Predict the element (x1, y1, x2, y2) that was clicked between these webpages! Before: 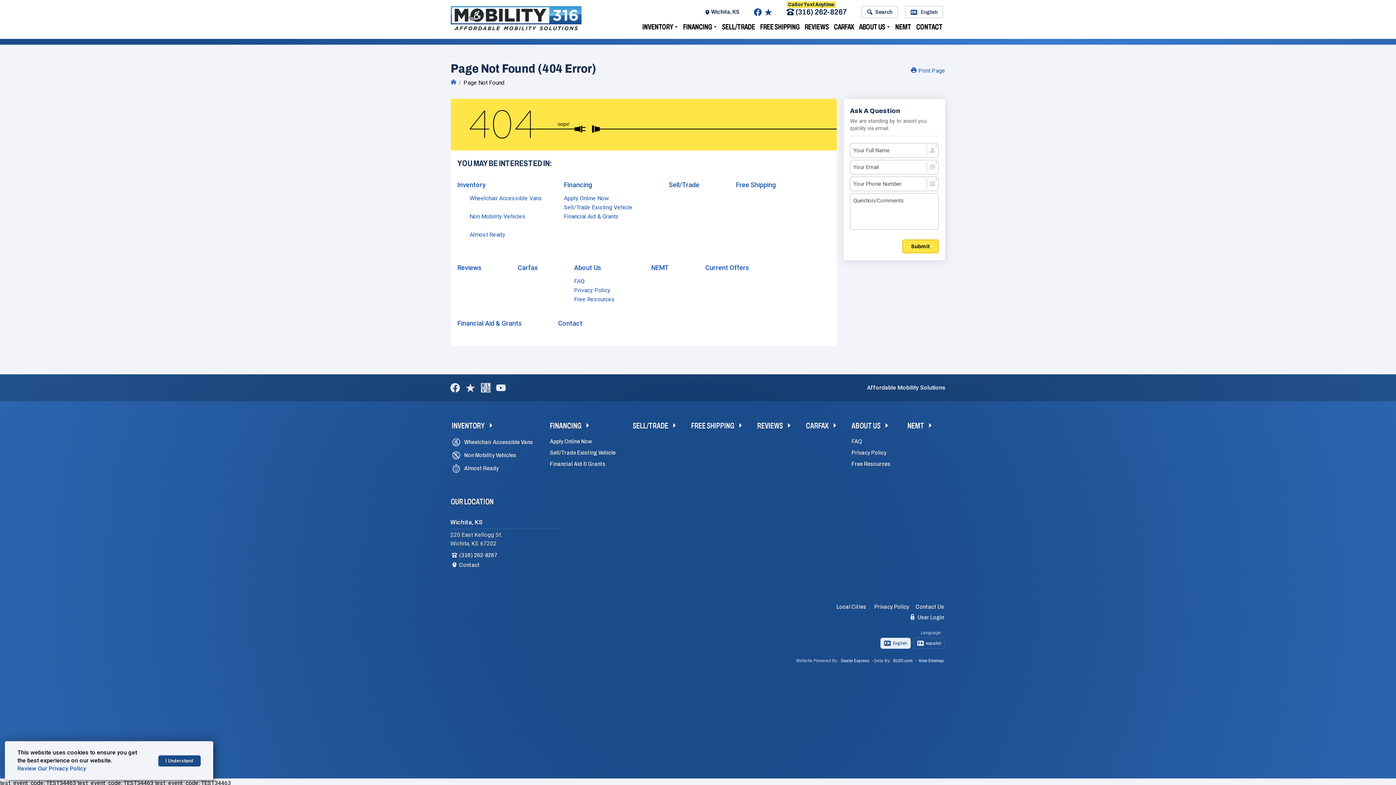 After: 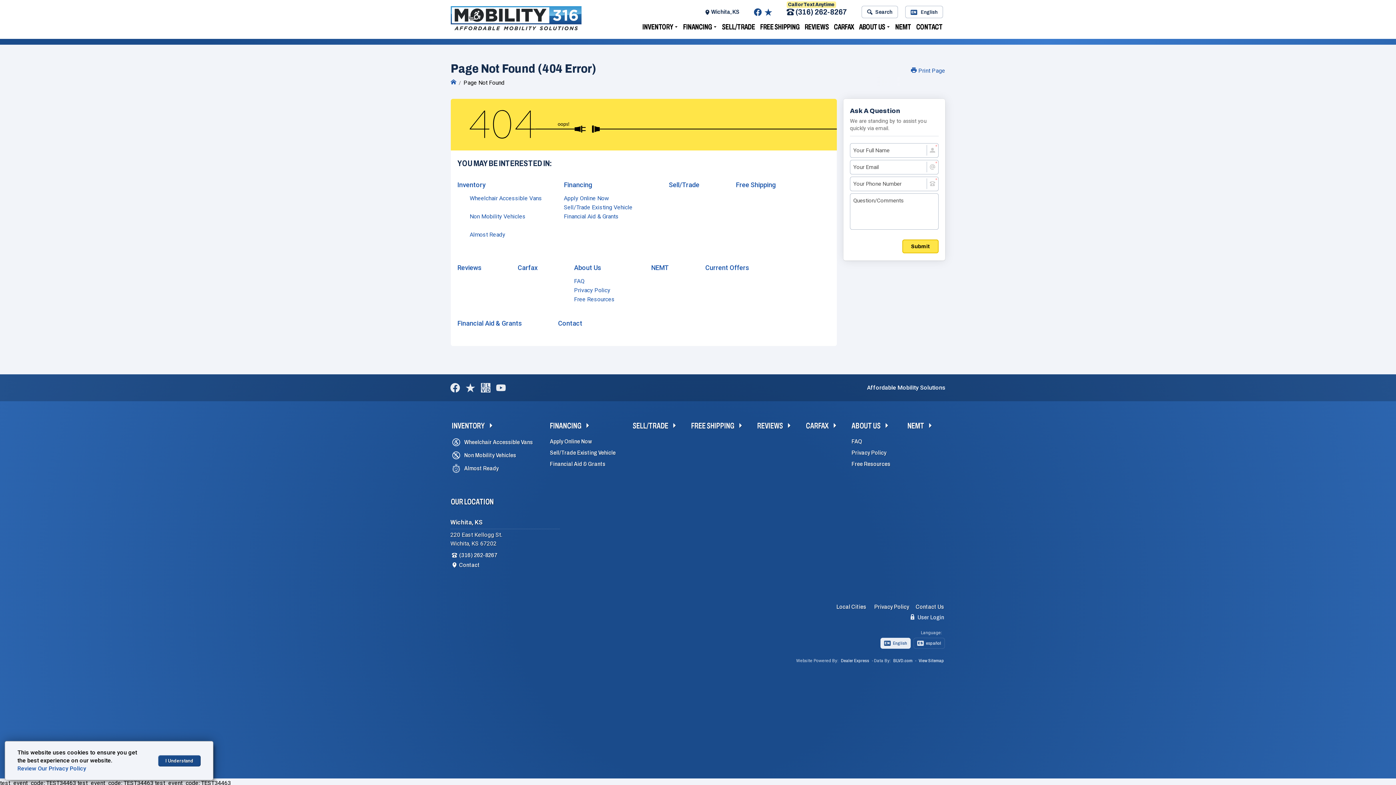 Action: label: EN
English bbox: (880, 638, 910, 648)